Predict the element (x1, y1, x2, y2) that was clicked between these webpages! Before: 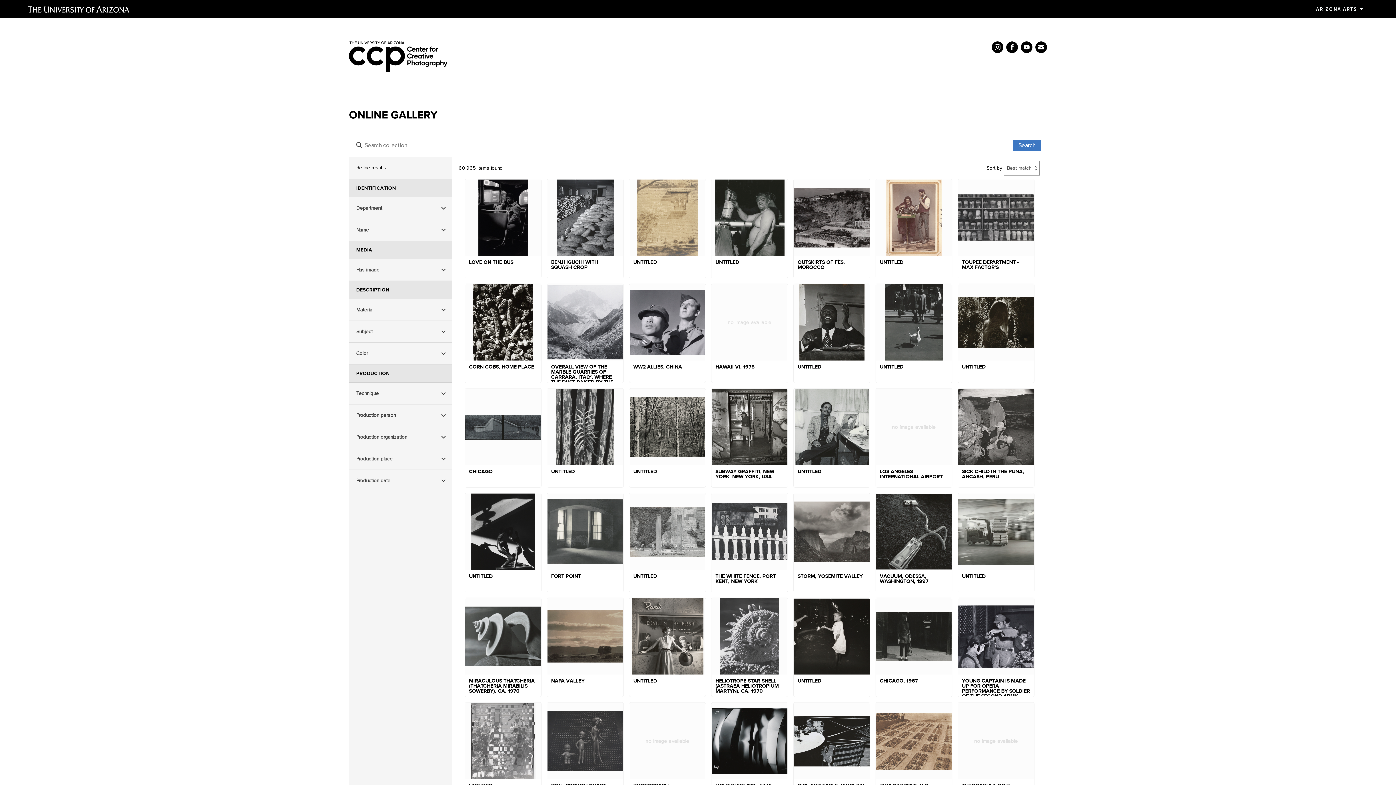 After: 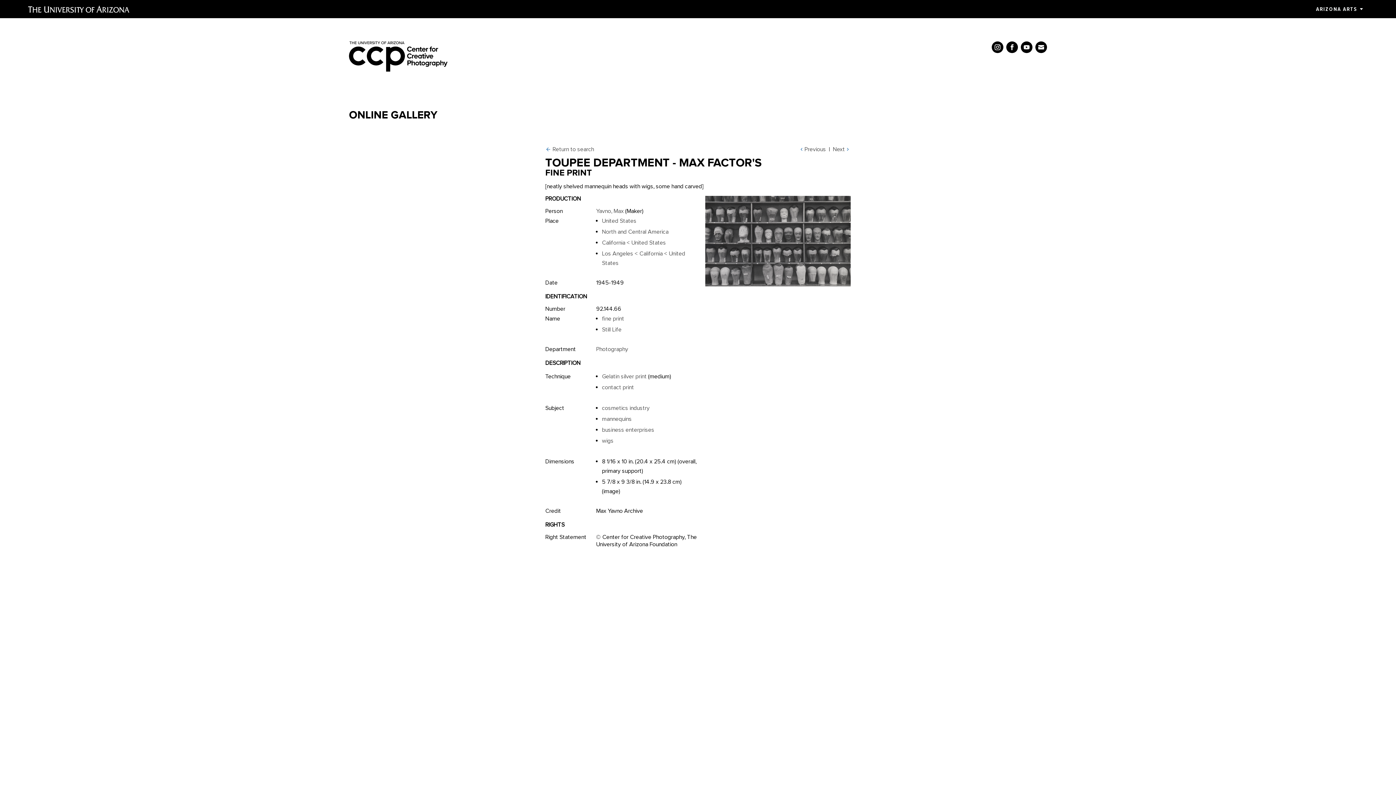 Action: label: TOUPEE DEPARTMENT - MAX FACTOR'S bbox: (958, 179, 1034, 278)